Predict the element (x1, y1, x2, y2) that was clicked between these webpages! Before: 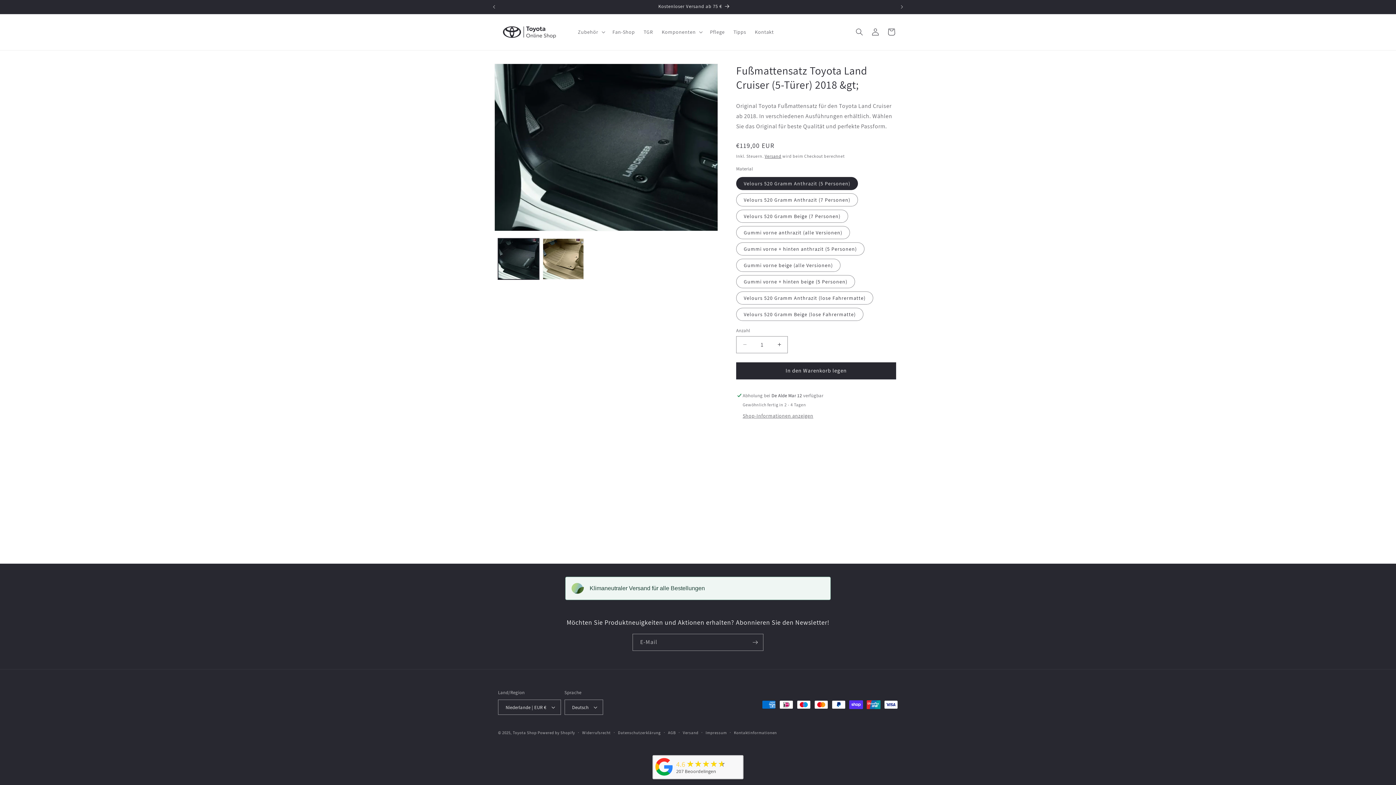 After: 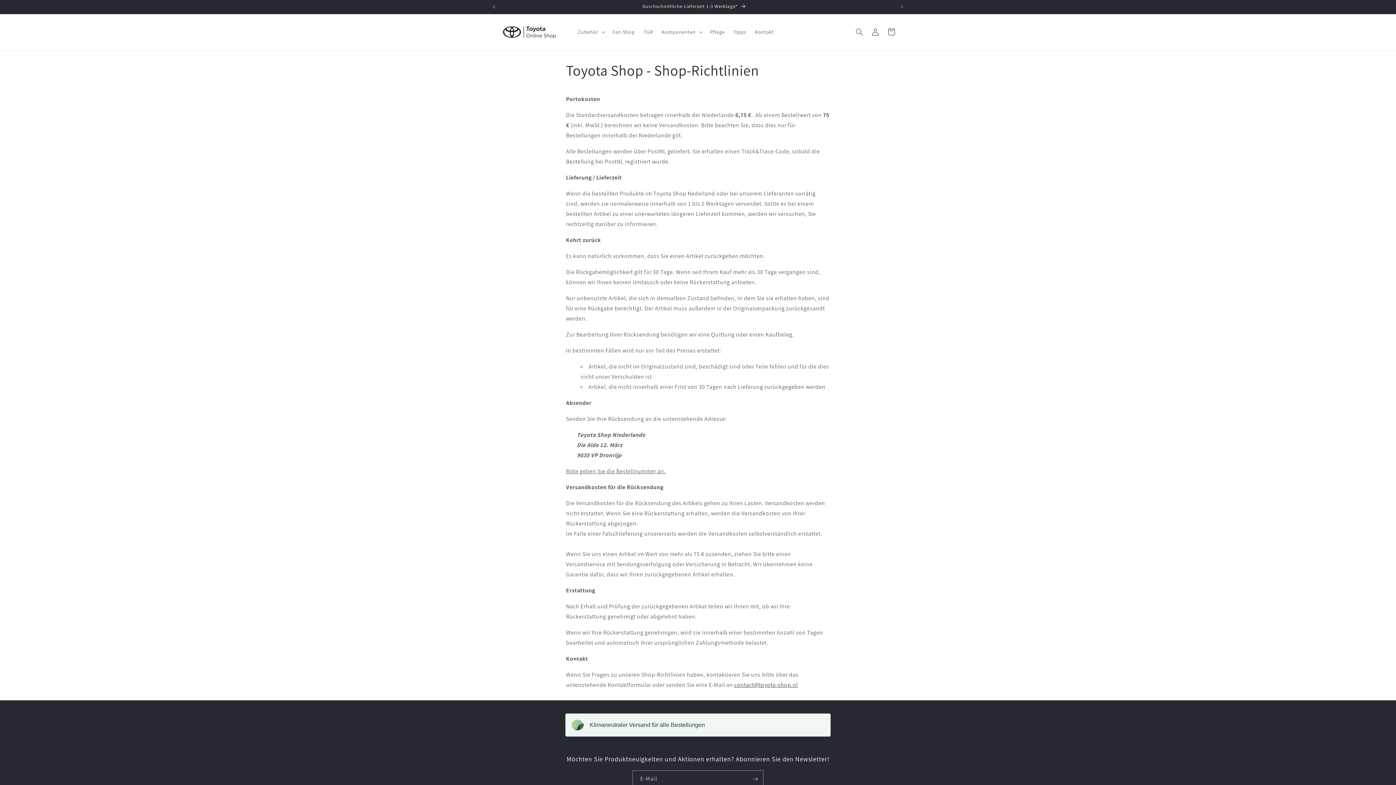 Action: label: Kostenloser Versand ab 75 € bbox: (494, 0, 894, 13)